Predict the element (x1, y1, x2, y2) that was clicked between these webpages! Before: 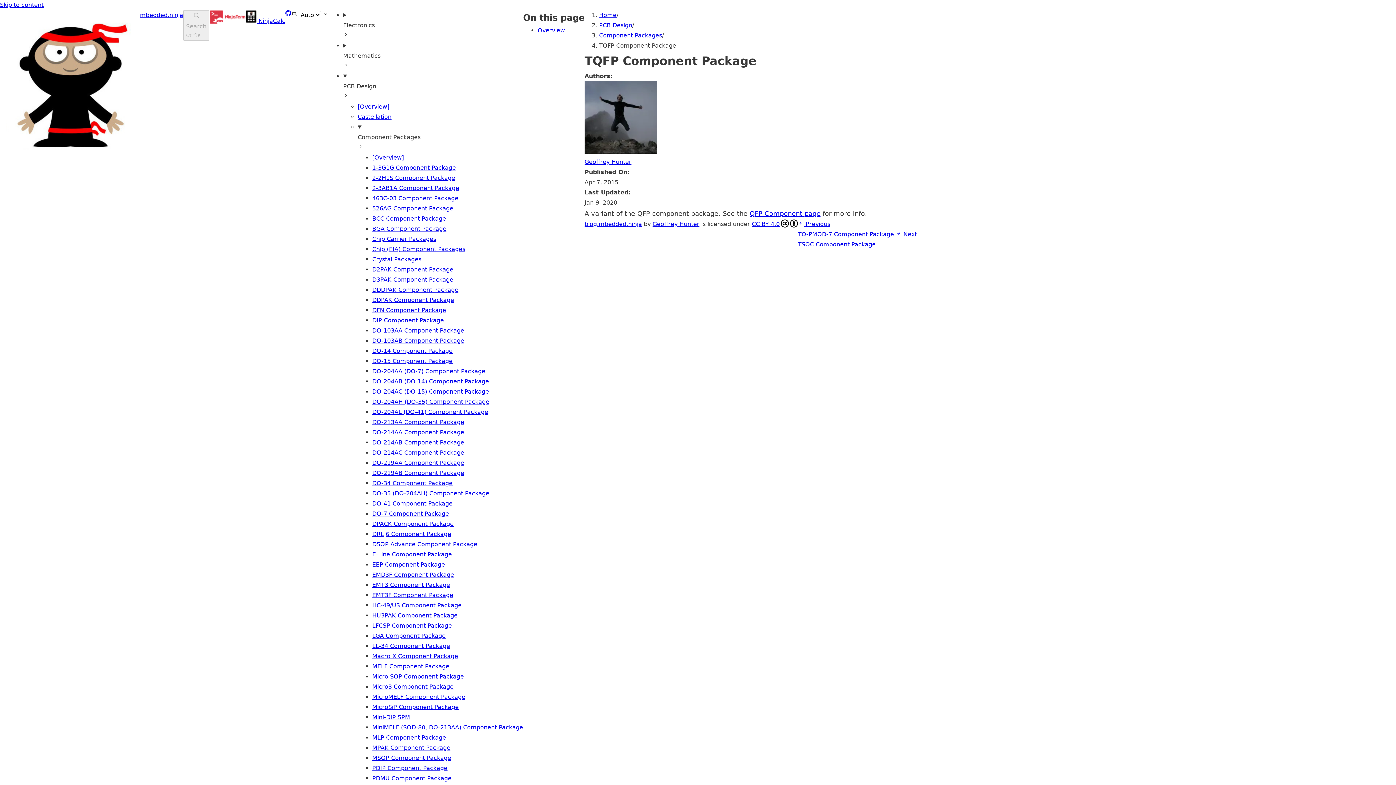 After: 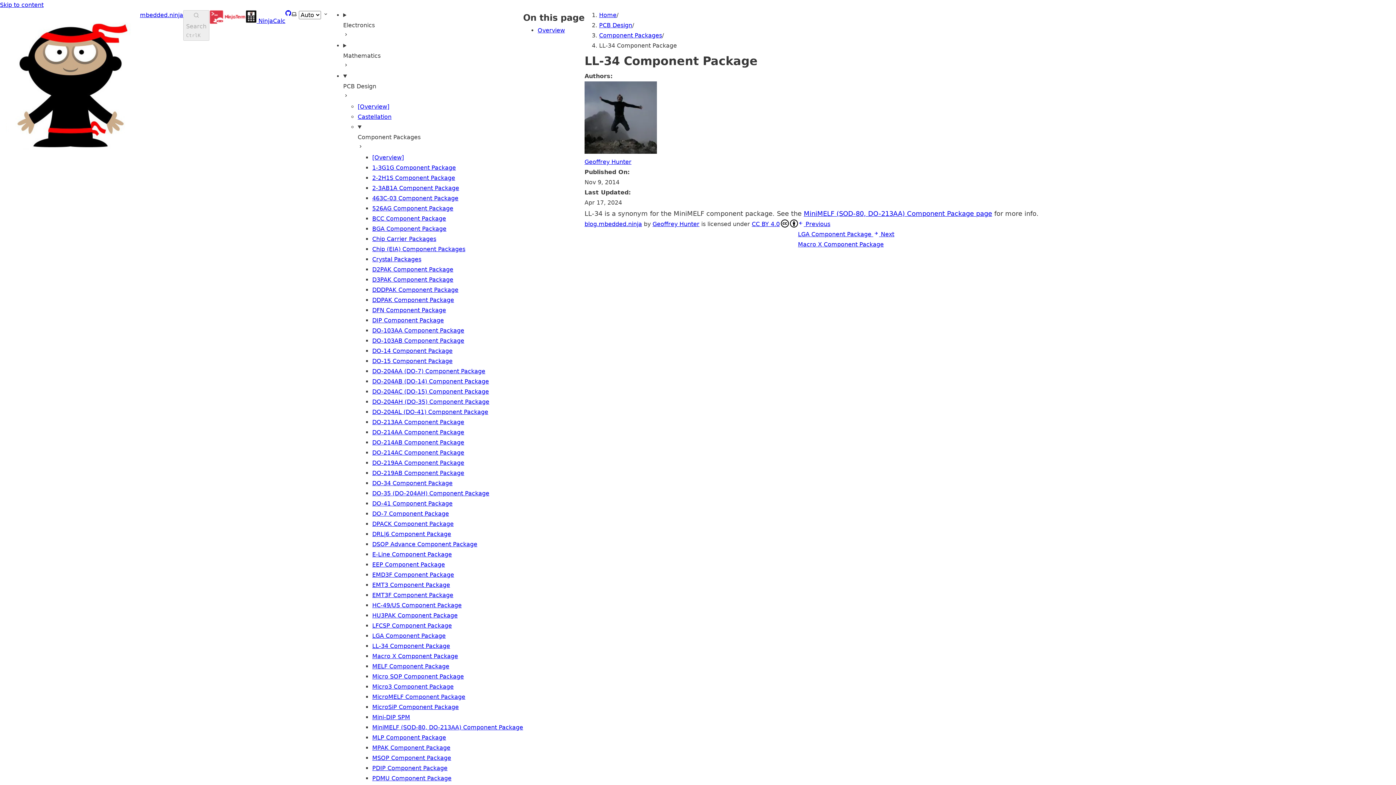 Action: label: LL-34 Component Package bbox: (372, 642, 450, 649)